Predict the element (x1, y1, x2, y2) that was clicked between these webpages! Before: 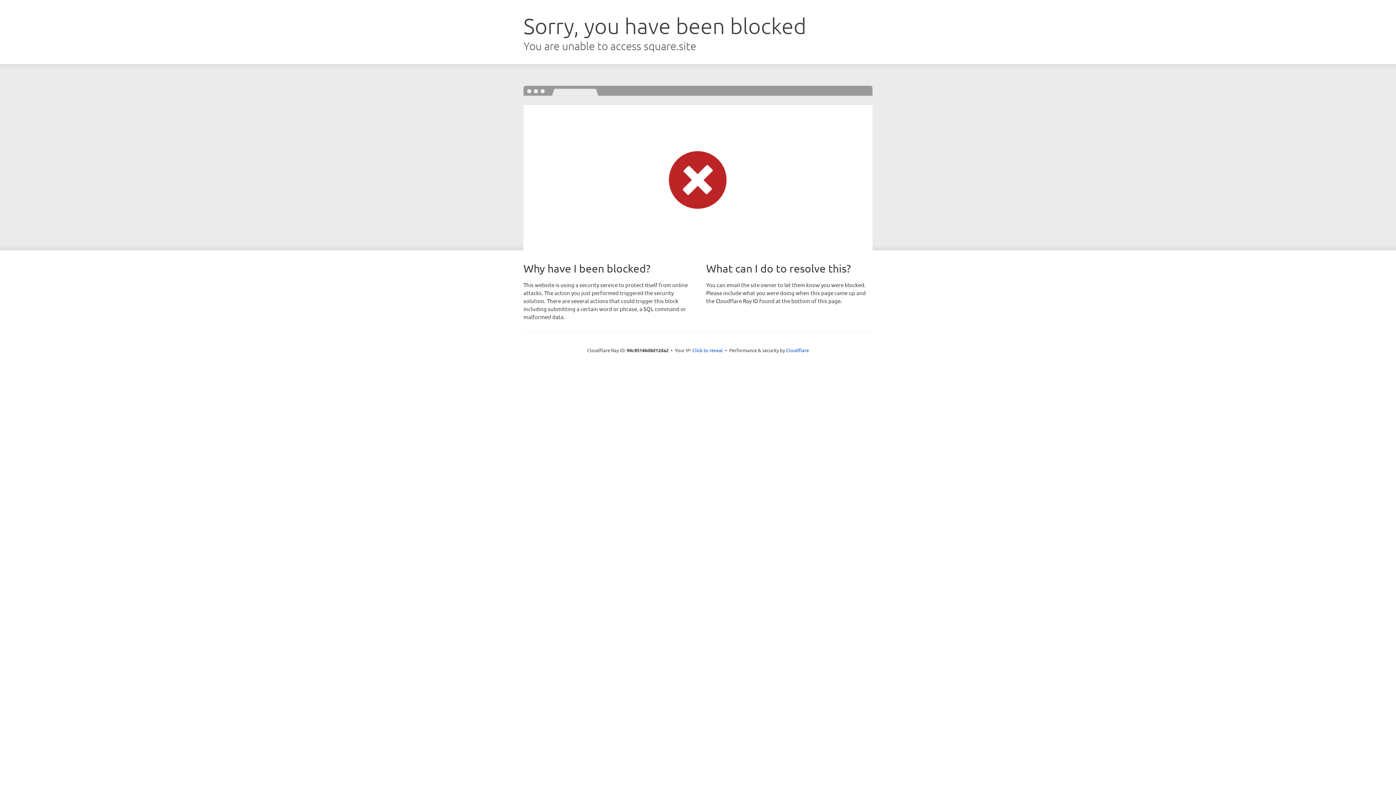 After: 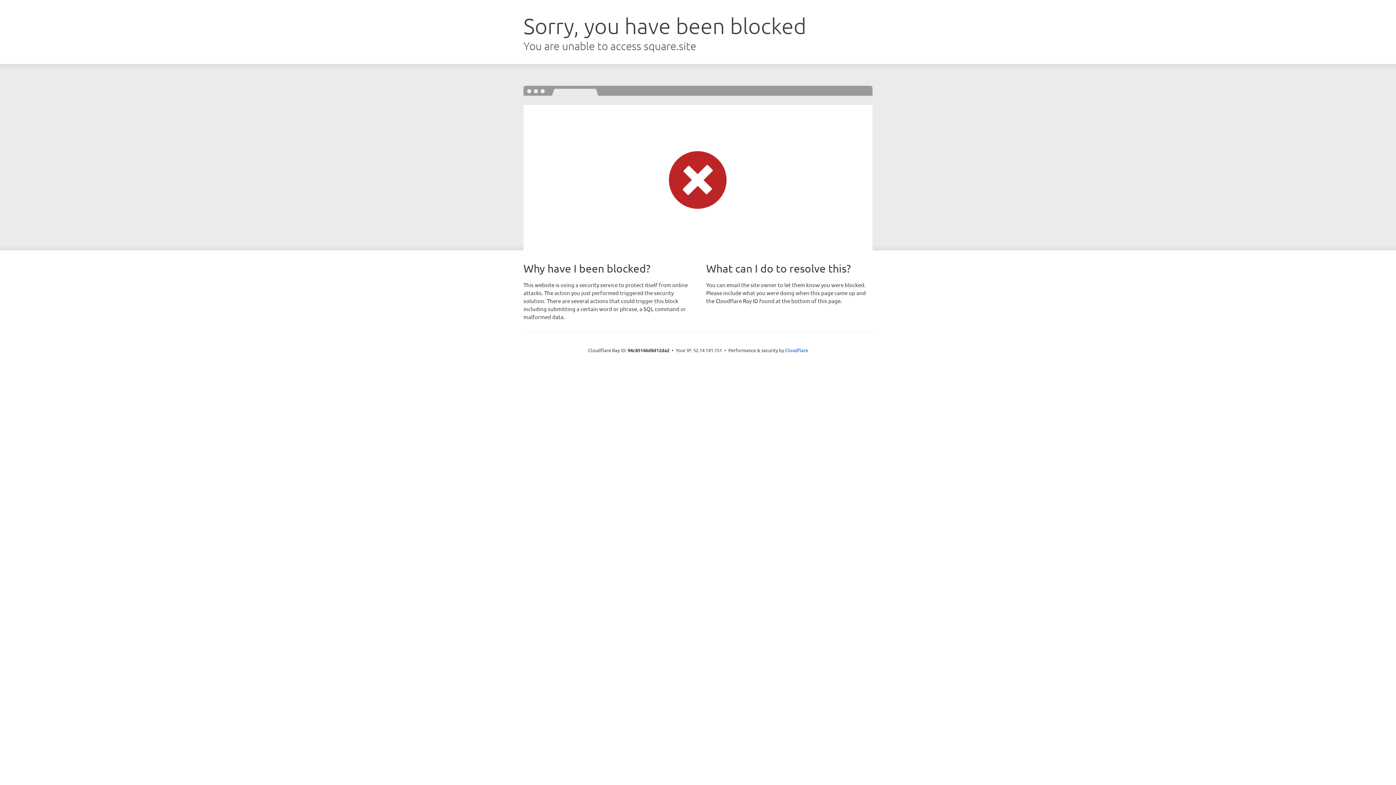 Action: label: Click to reveal bbox: (692, 346, 723, 353)